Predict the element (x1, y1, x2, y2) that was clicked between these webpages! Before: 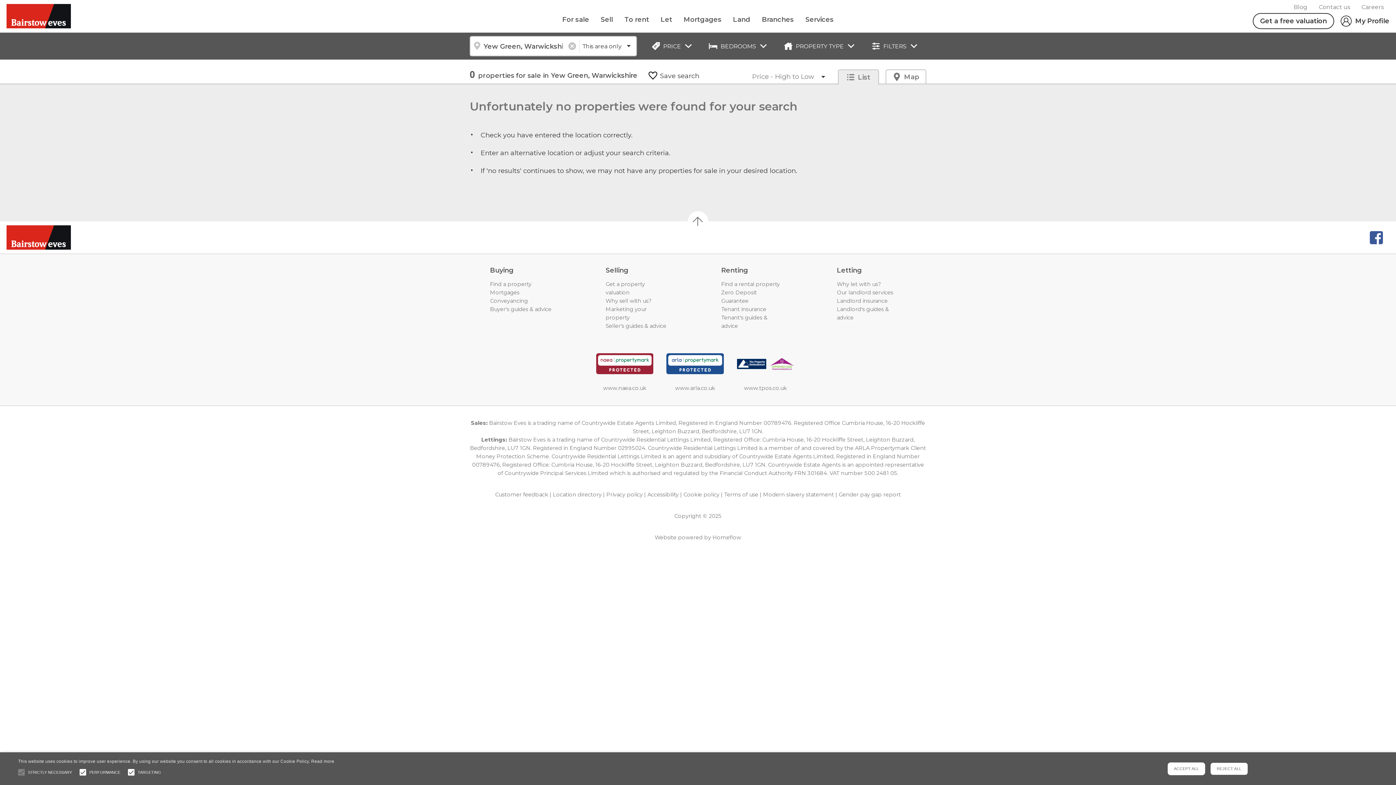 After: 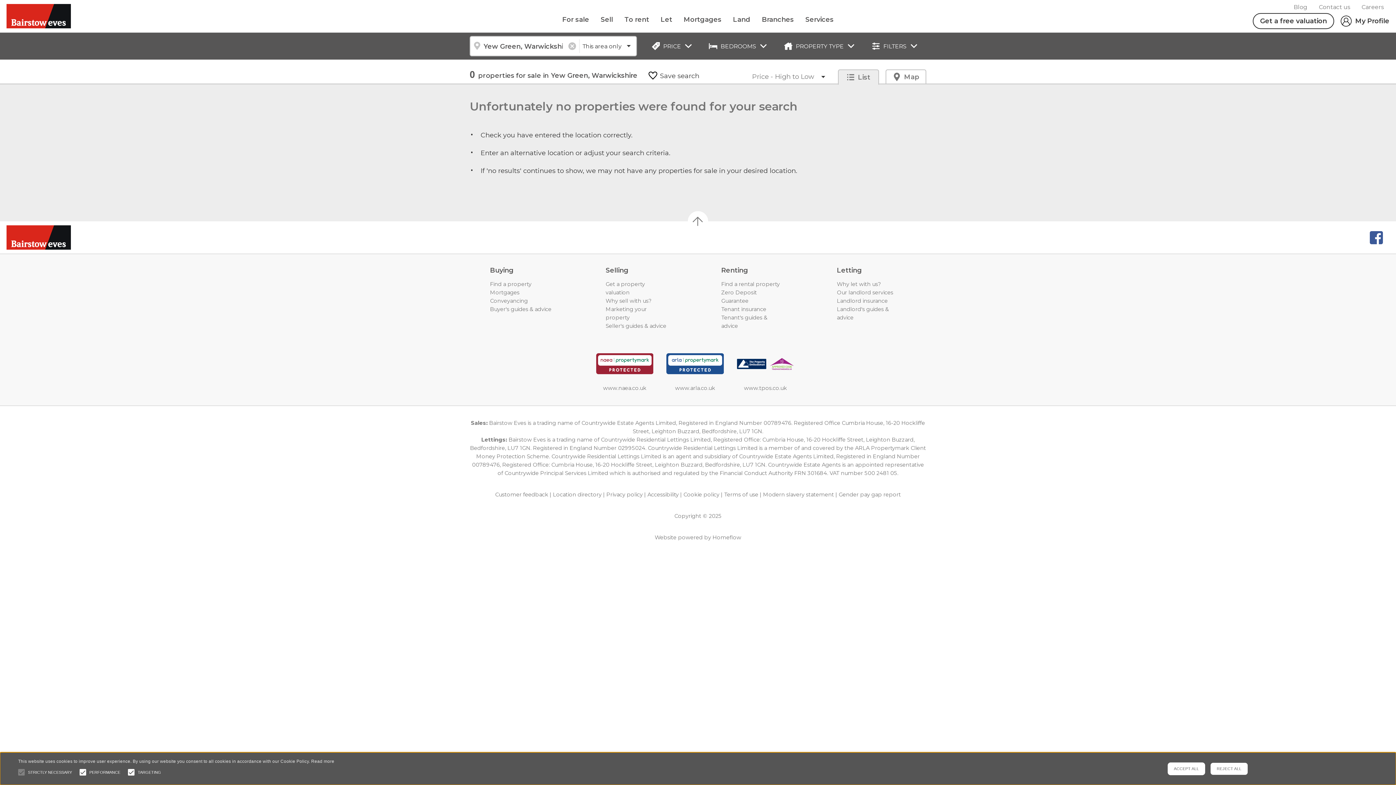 Action: bbox: (14, 765, 28, 780)